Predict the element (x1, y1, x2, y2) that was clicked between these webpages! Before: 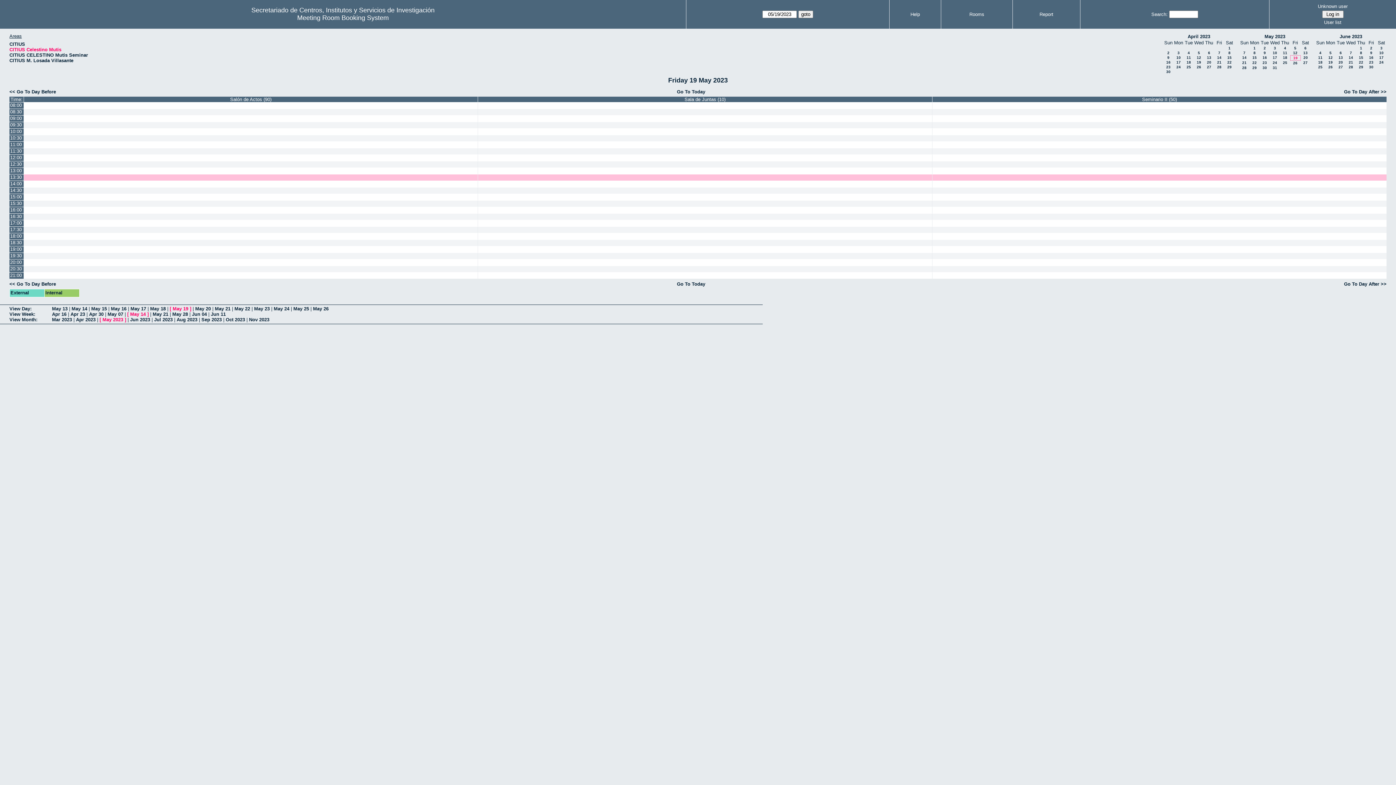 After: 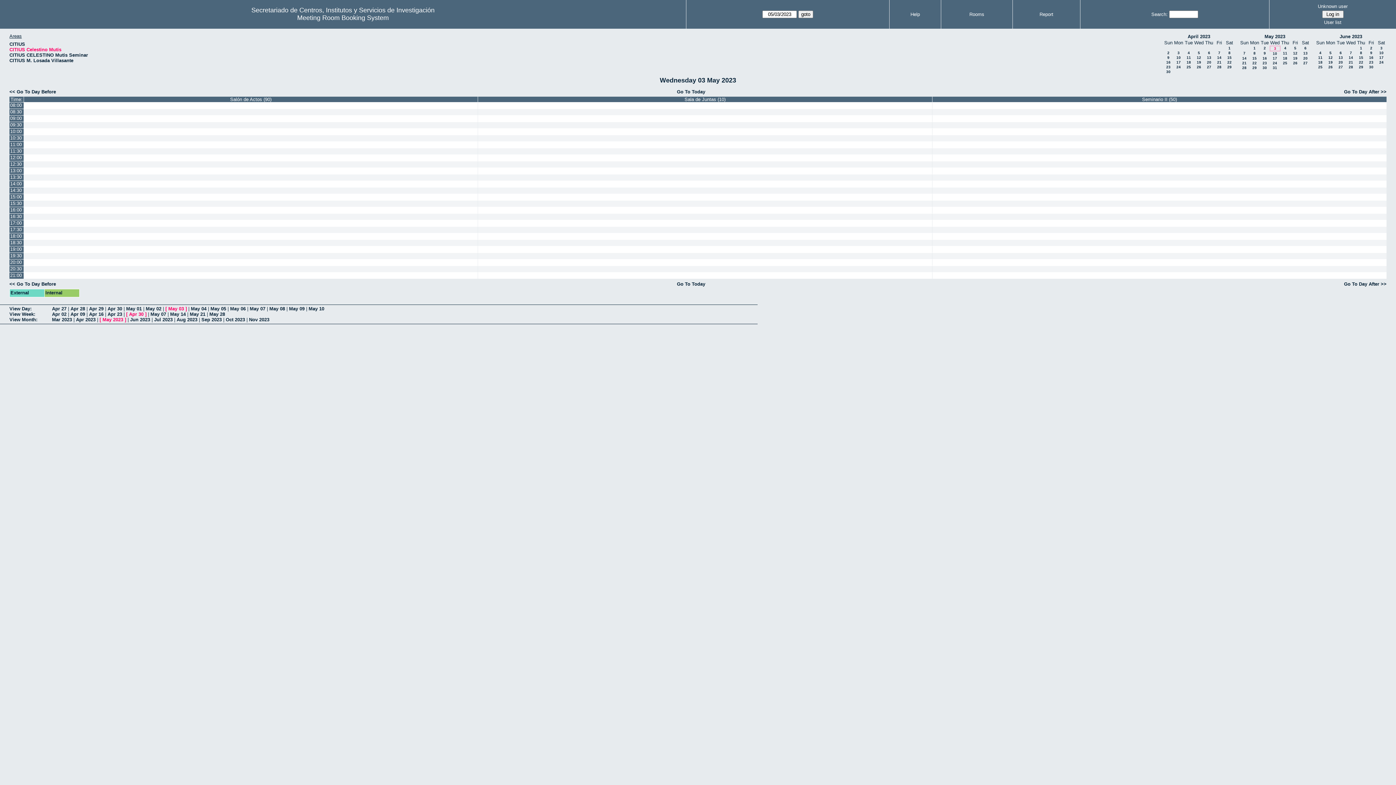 Action: label: 3 bbox: (1274, 46, 1276, 50)